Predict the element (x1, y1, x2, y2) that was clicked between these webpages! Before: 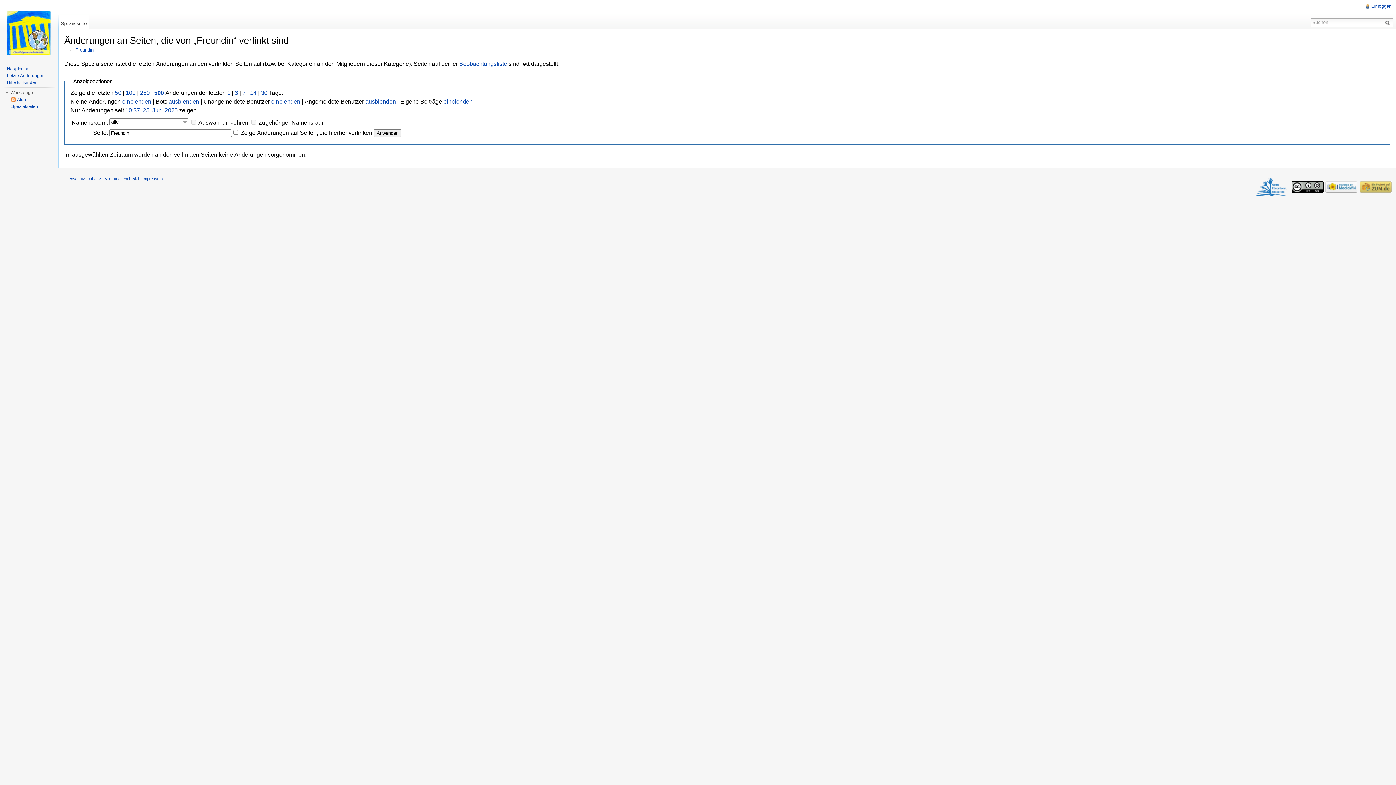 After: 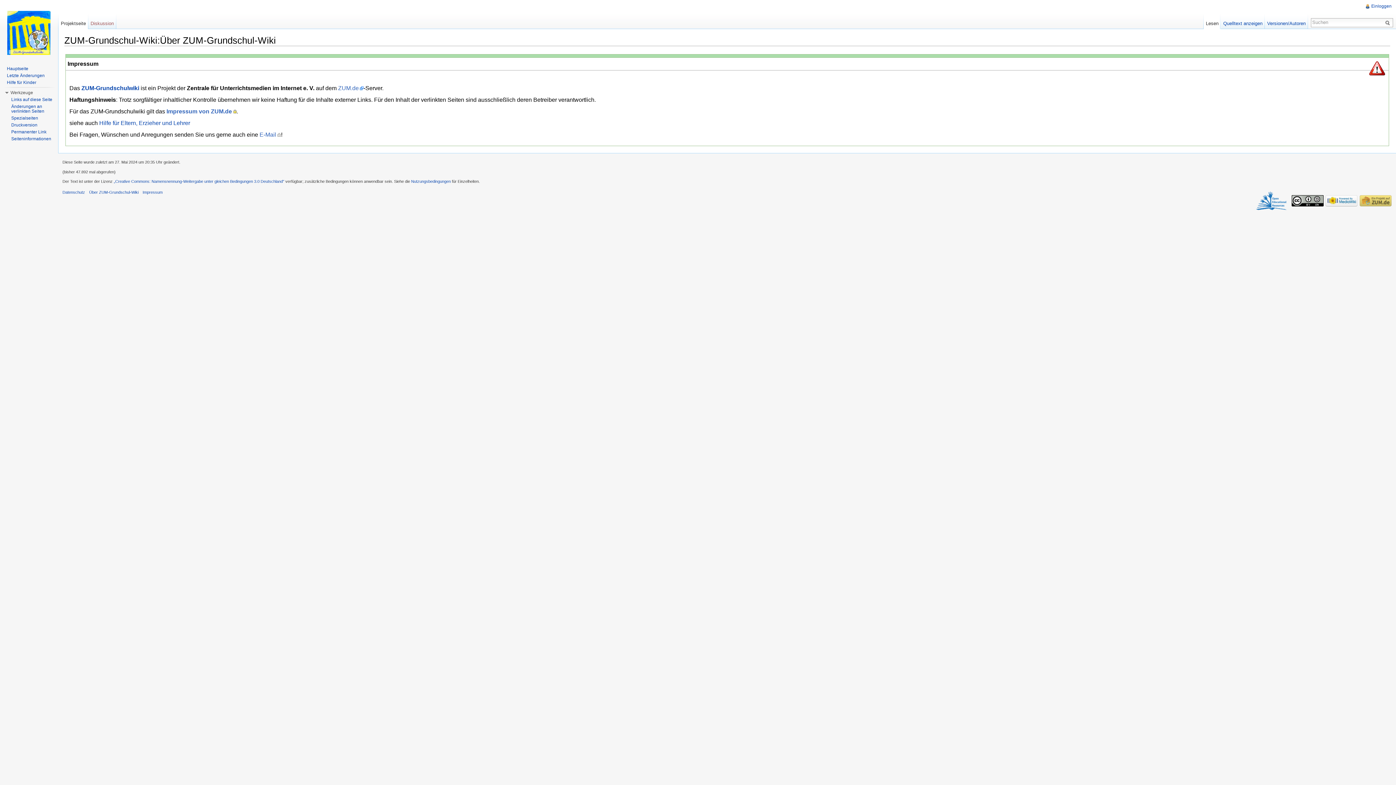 Action: label: Über ZUM-Grundschul-Wiki bbox: (89, 176, 138, 180)